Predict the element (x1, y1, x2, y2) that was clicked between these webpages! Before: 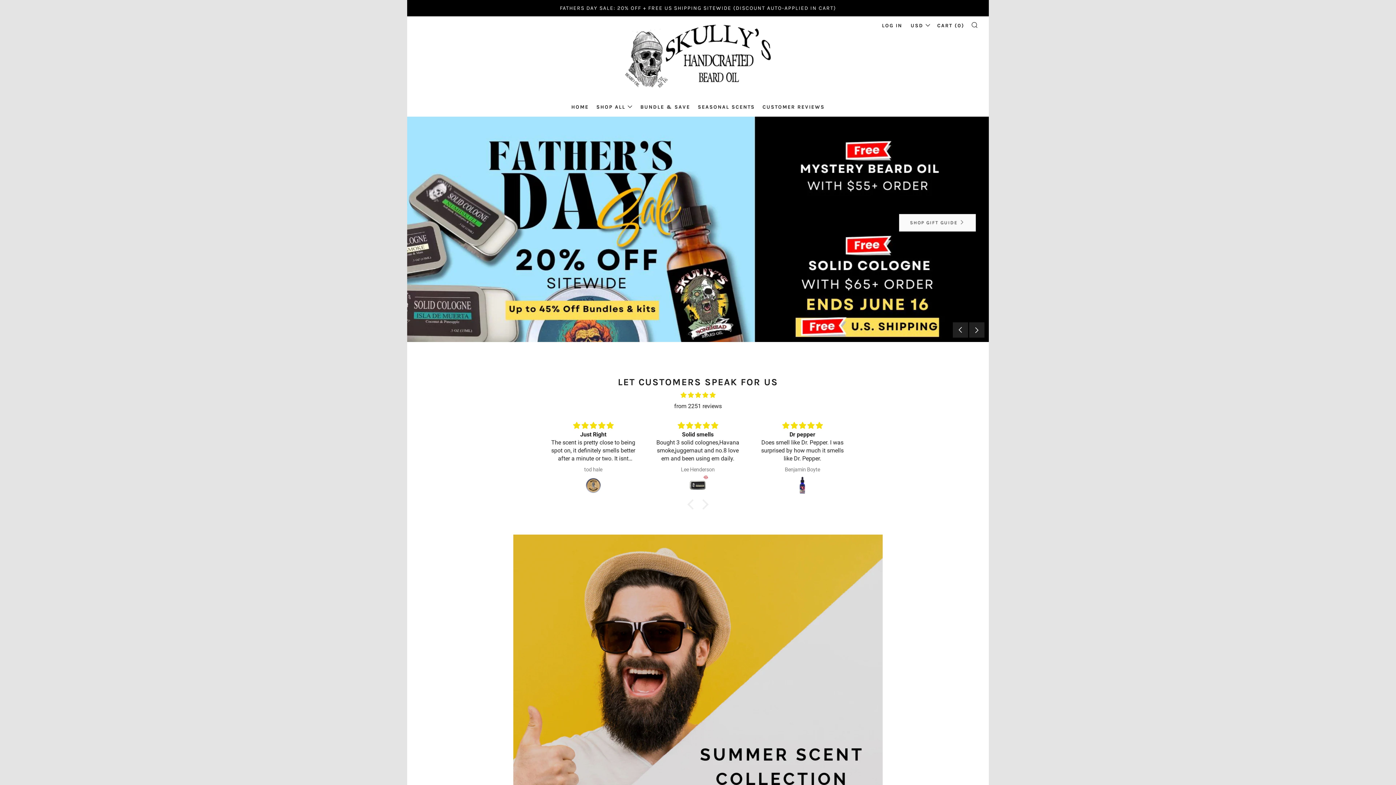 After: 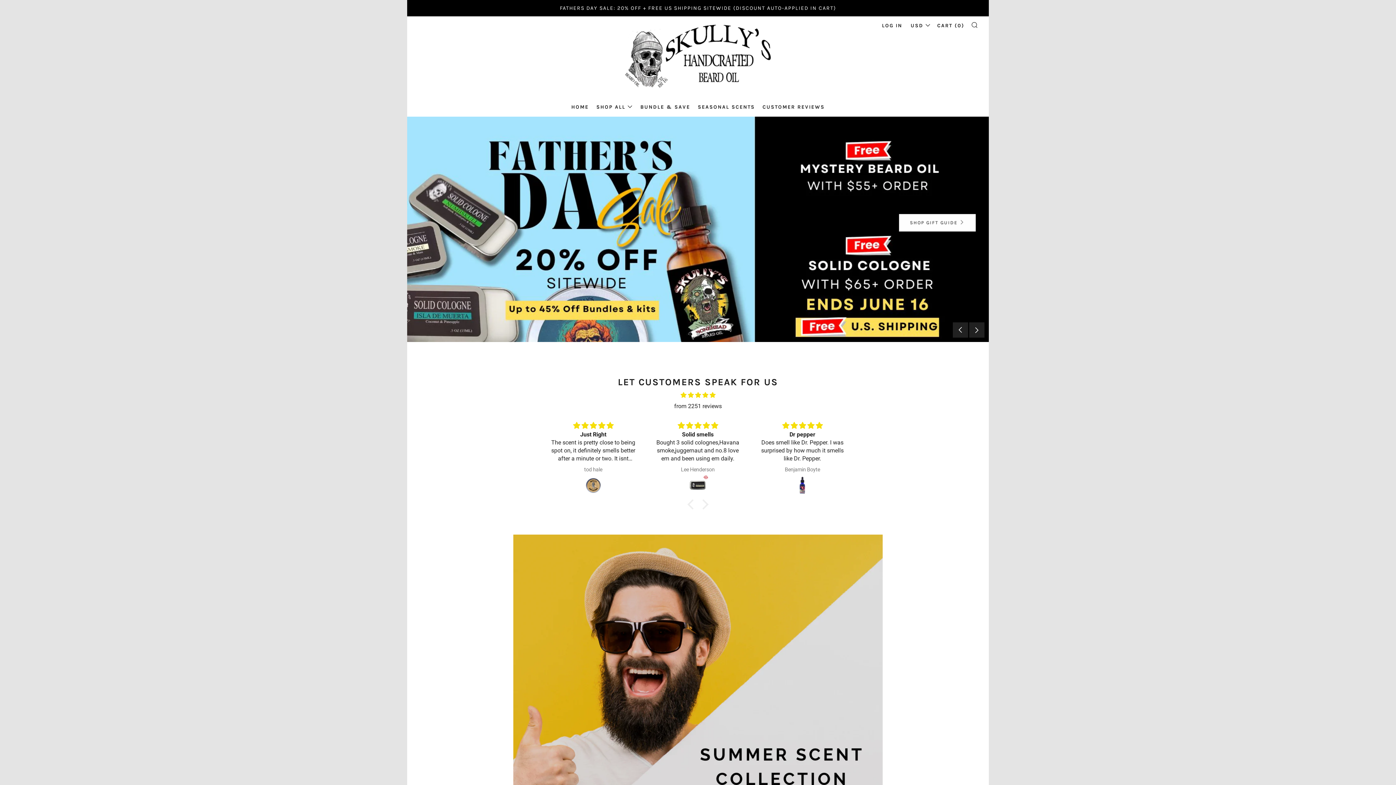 Action: bbox: (571, 104, 588, 110) label: HOME